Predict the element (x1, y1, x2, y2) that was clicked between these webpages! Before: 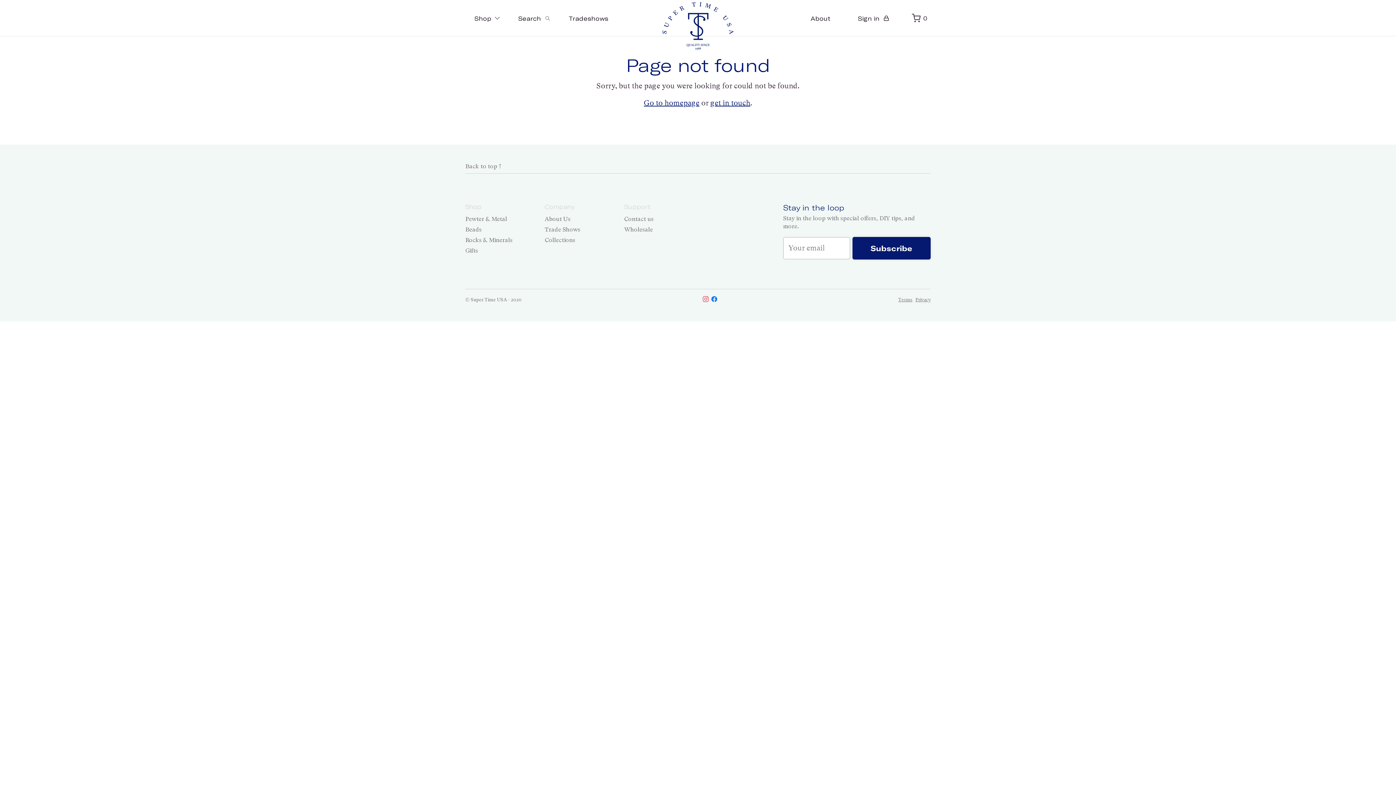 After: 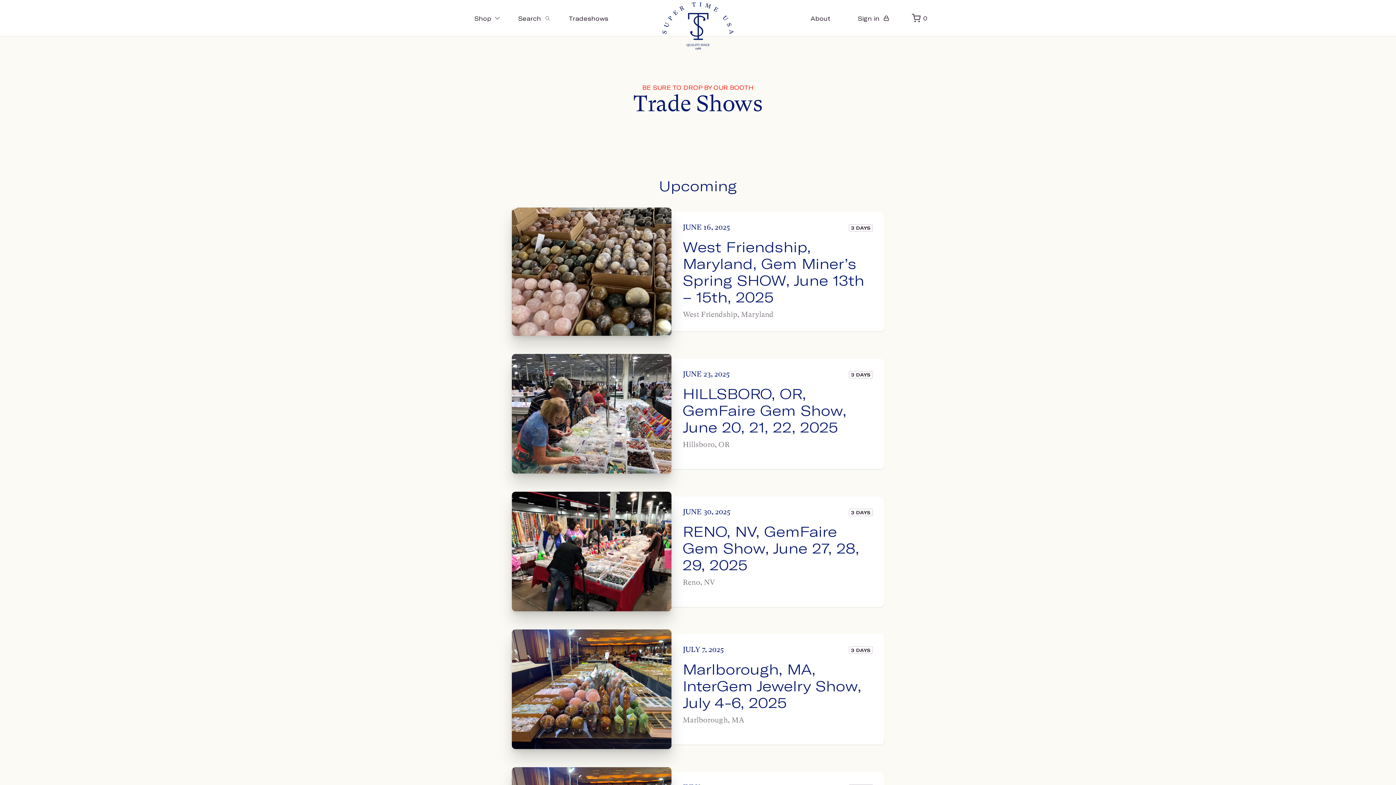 Action: label: Trade Shows bbox: (544, 226, 580, 233)